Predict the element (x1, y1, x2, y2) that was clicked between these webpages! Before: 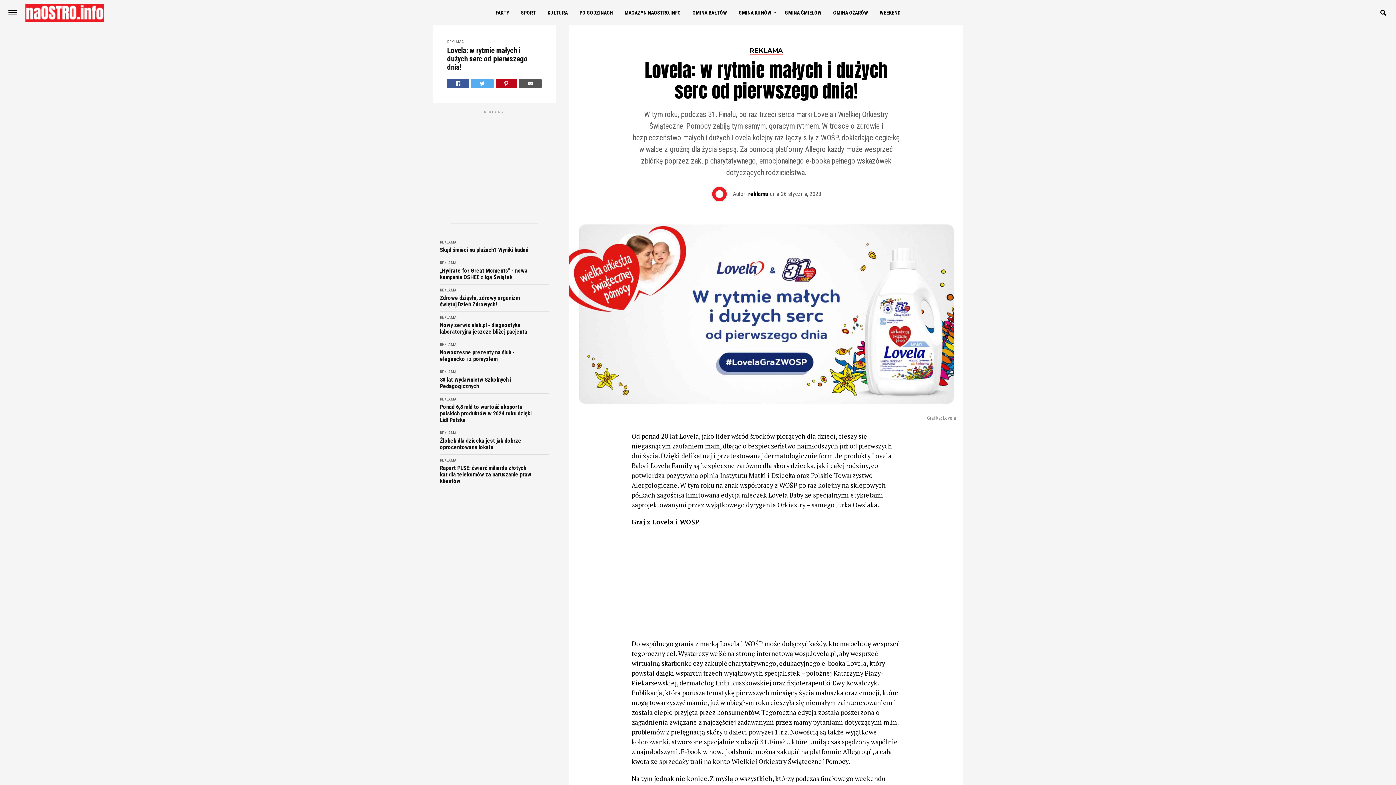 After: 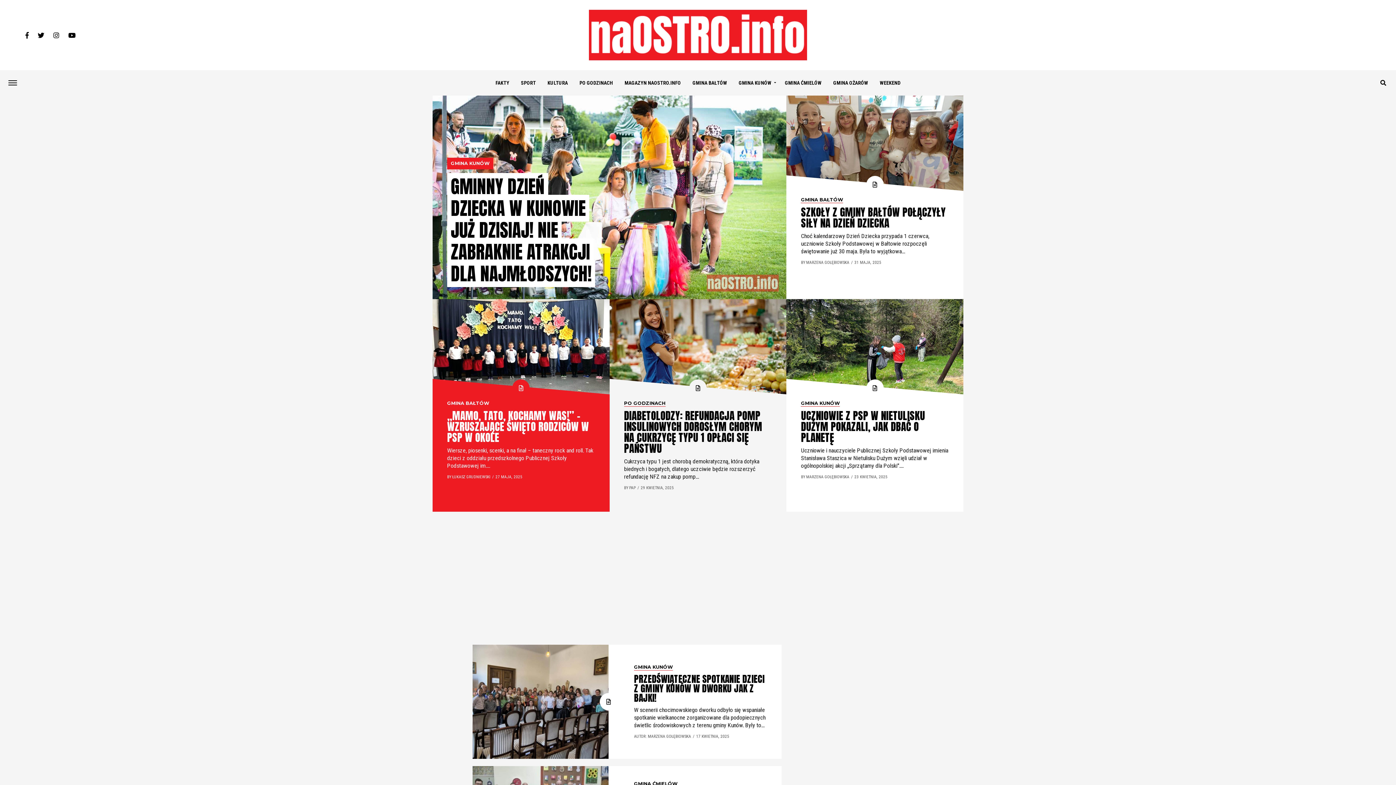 Action: label: PO GODZINACH bbox: (574, 0, 618, 25)